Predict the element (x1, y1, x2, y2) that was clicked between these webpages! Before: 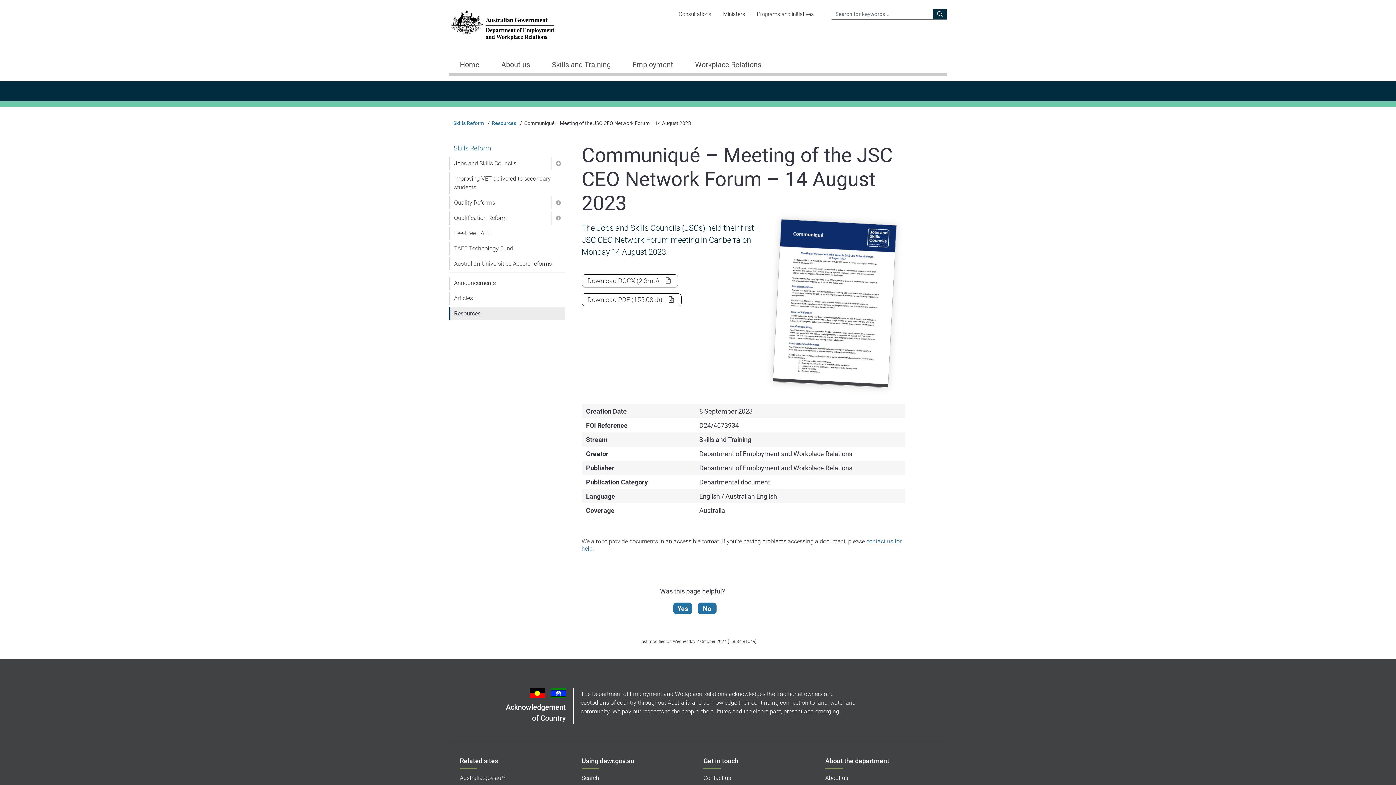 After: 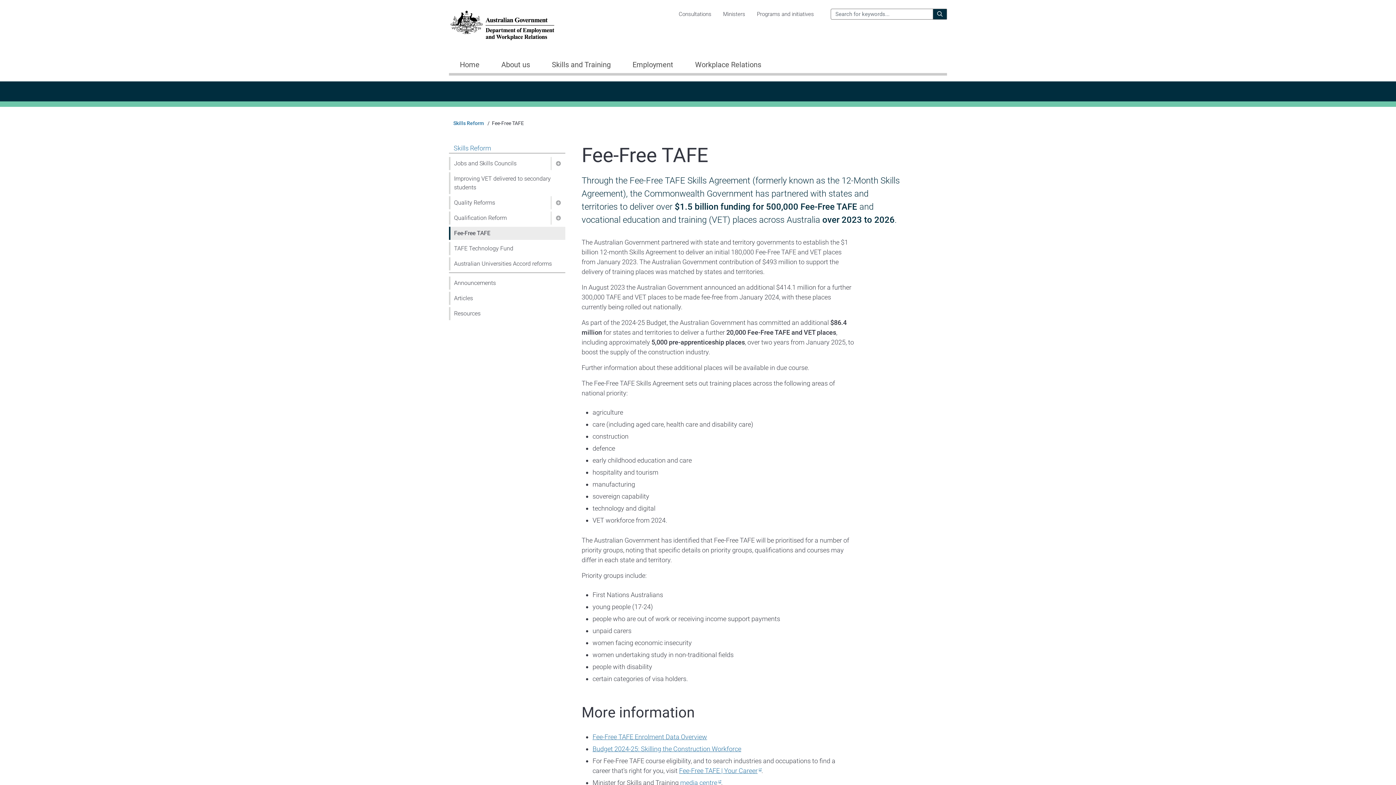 Action: label: Fee-Free TAFE bbox: (450, 226, 565, 239)